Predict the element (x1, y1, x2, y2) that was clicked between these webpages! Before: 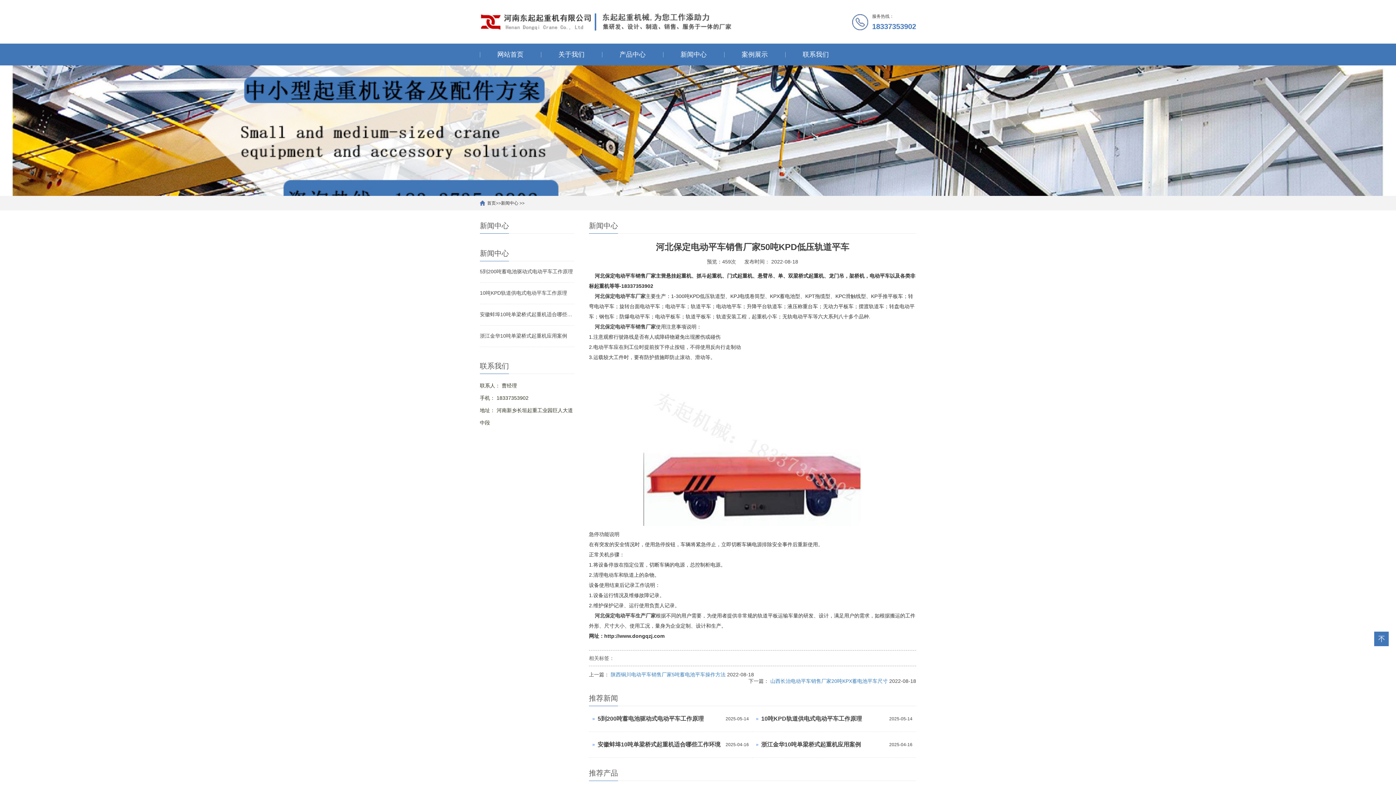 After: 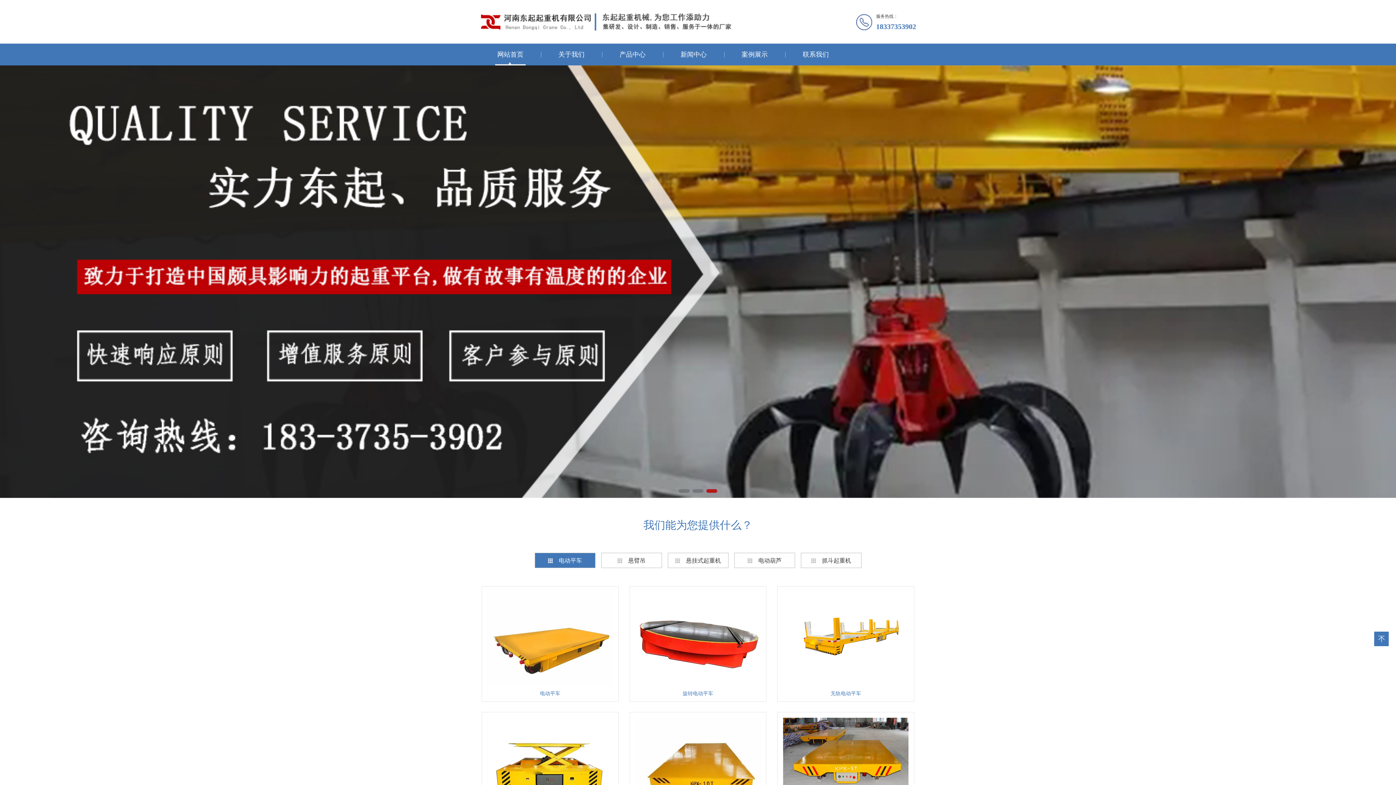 Action: bbox: (480, 19, 737, 24)